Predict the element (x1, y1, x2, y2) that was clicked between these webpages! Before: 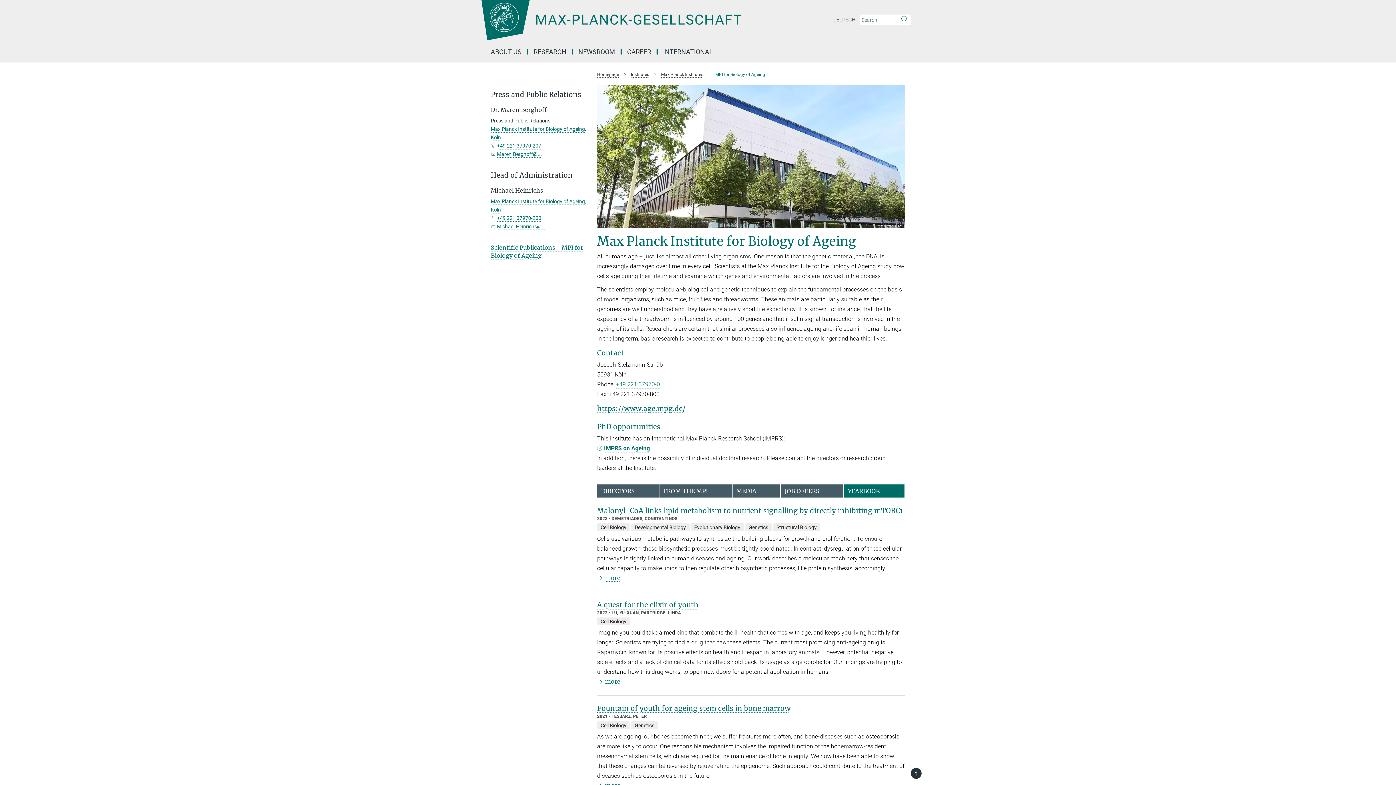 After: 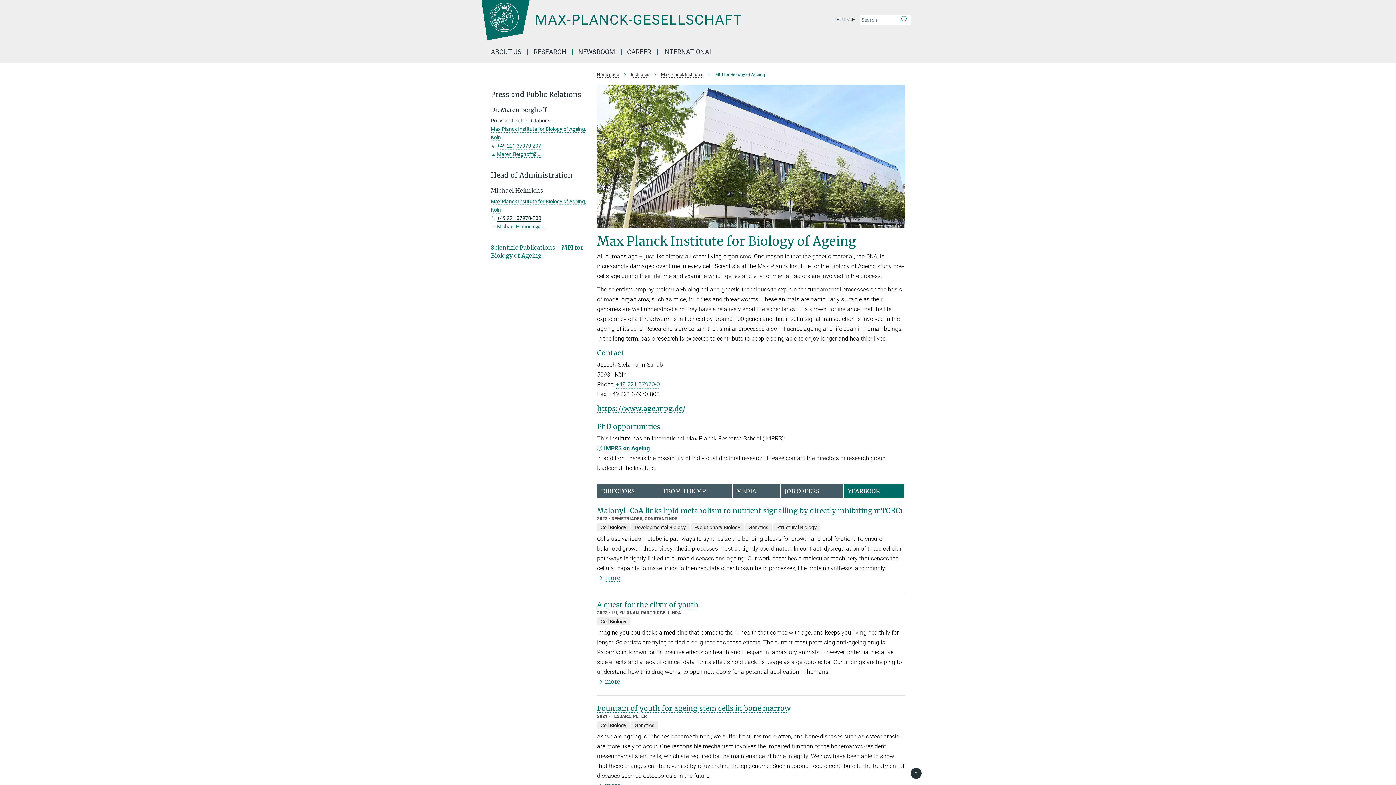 Action: label: +49 221 37970-200 bbox: (497, 215, 541, 221)